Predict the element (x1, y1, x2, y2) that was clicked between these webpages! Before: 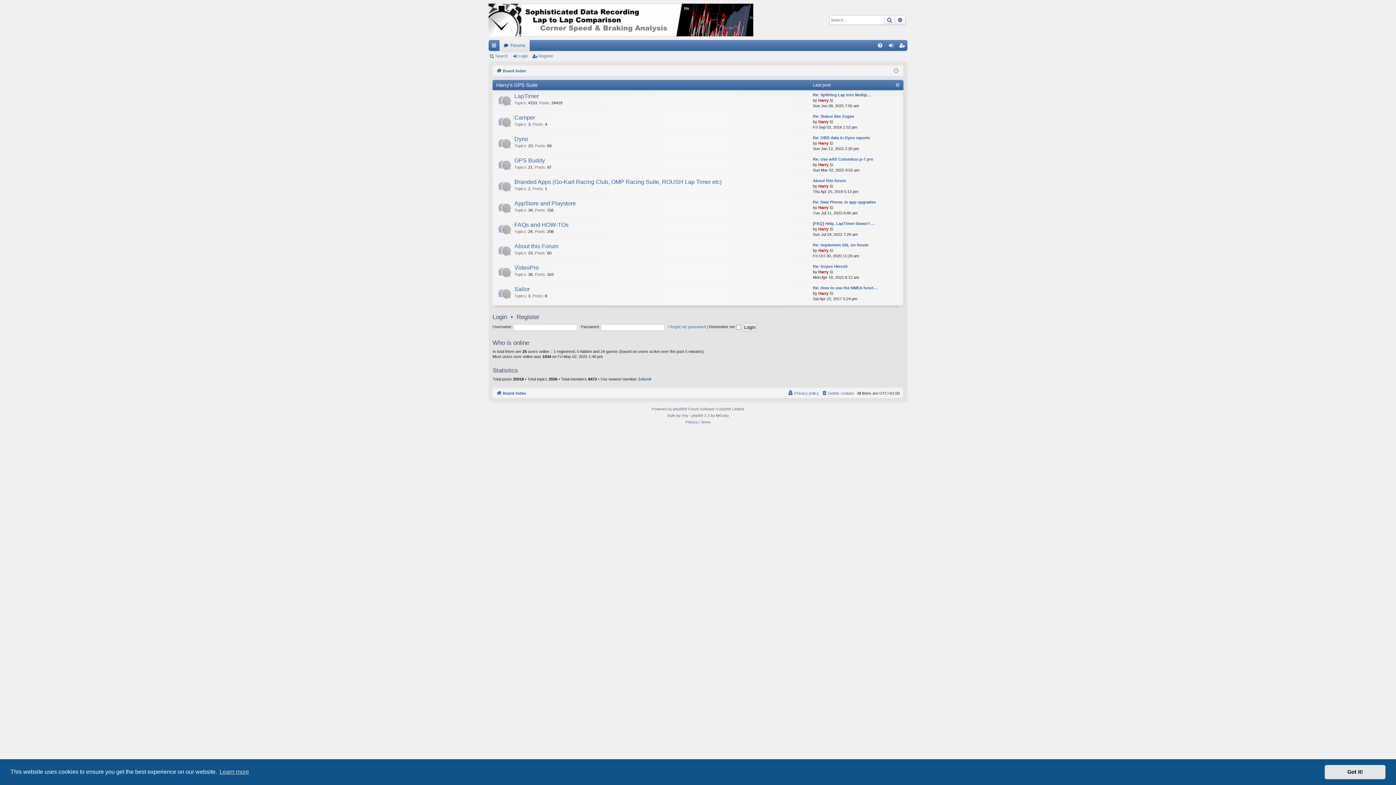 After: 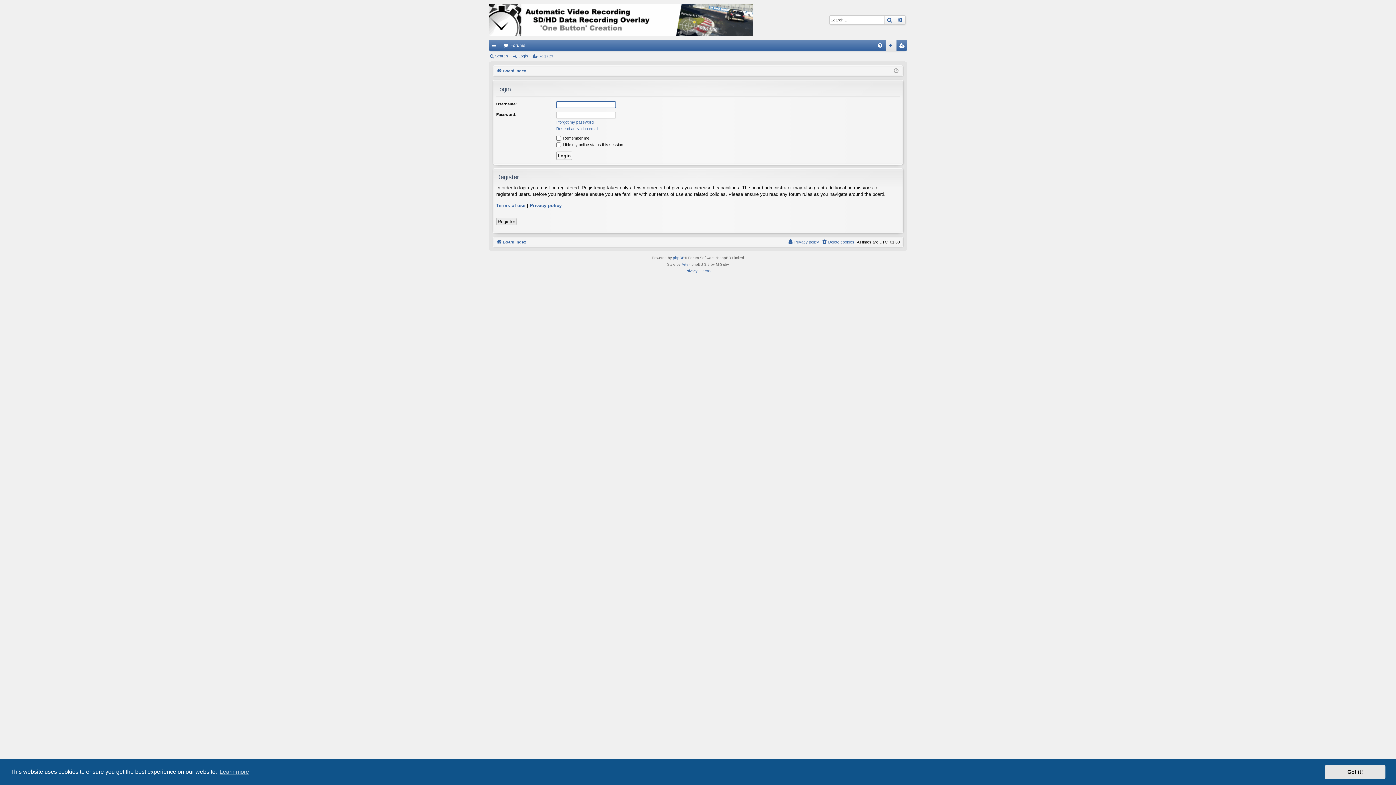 Action: label: Login bbox: (492, 313, 507, 321)